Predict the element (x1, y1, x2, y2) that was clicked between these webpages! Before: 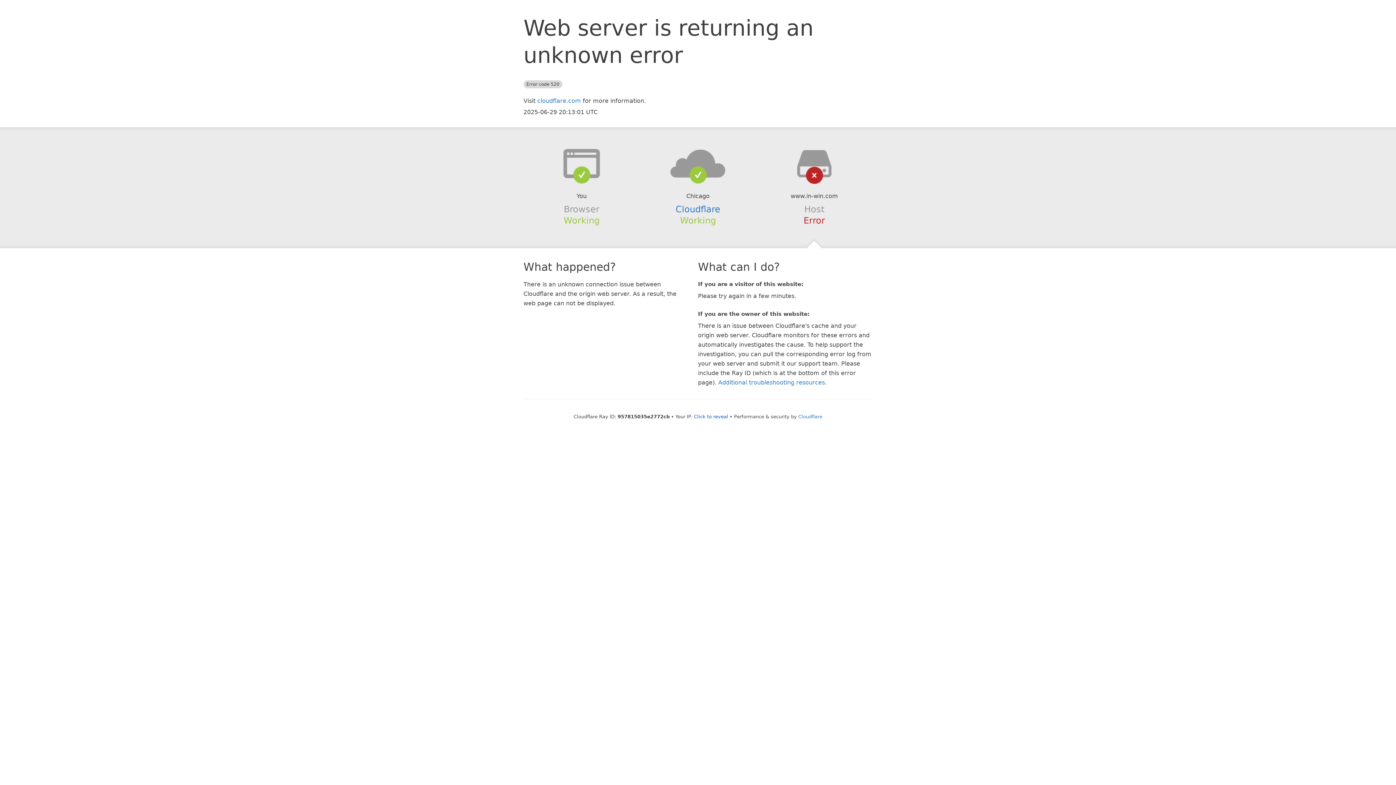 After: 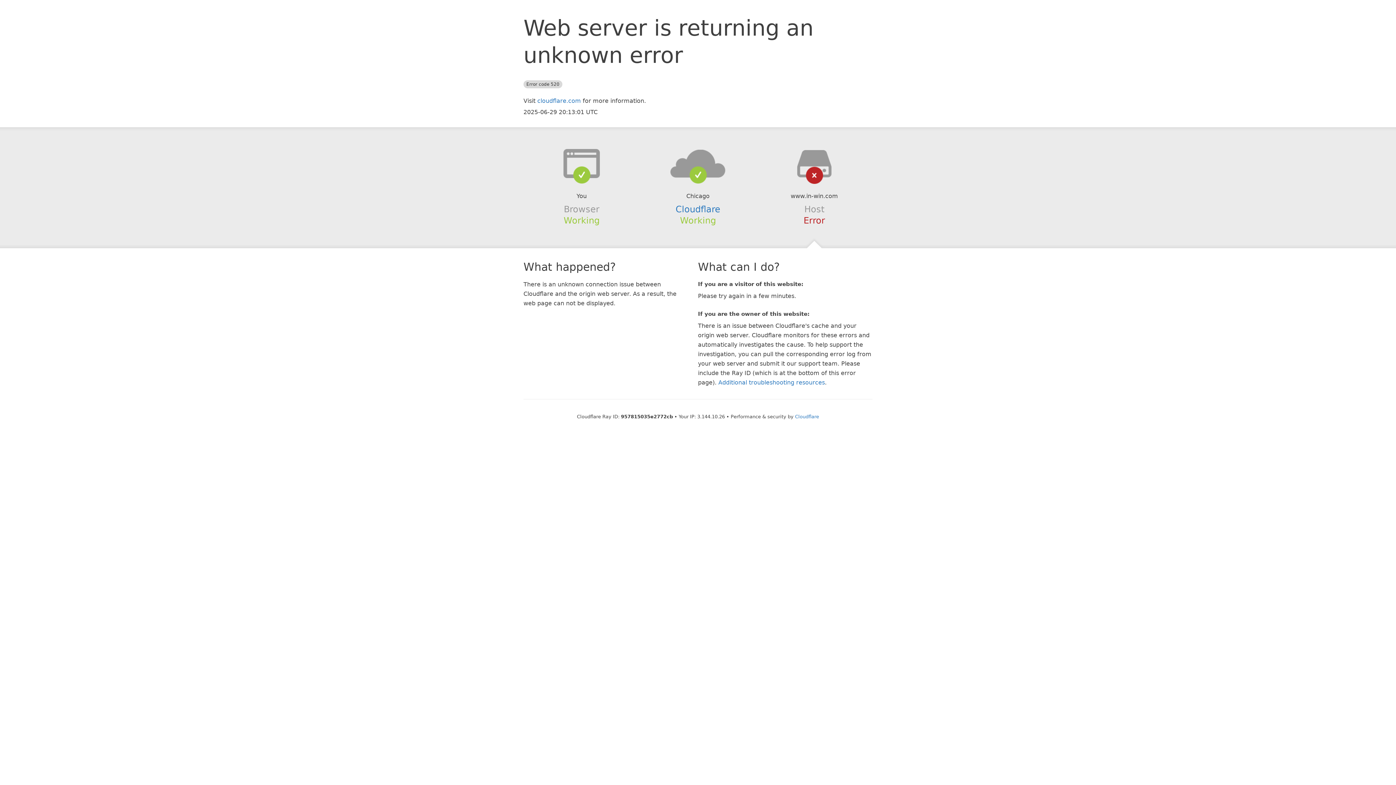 Action: label: Click to reveal bbox: (694, 414, 728, 419)